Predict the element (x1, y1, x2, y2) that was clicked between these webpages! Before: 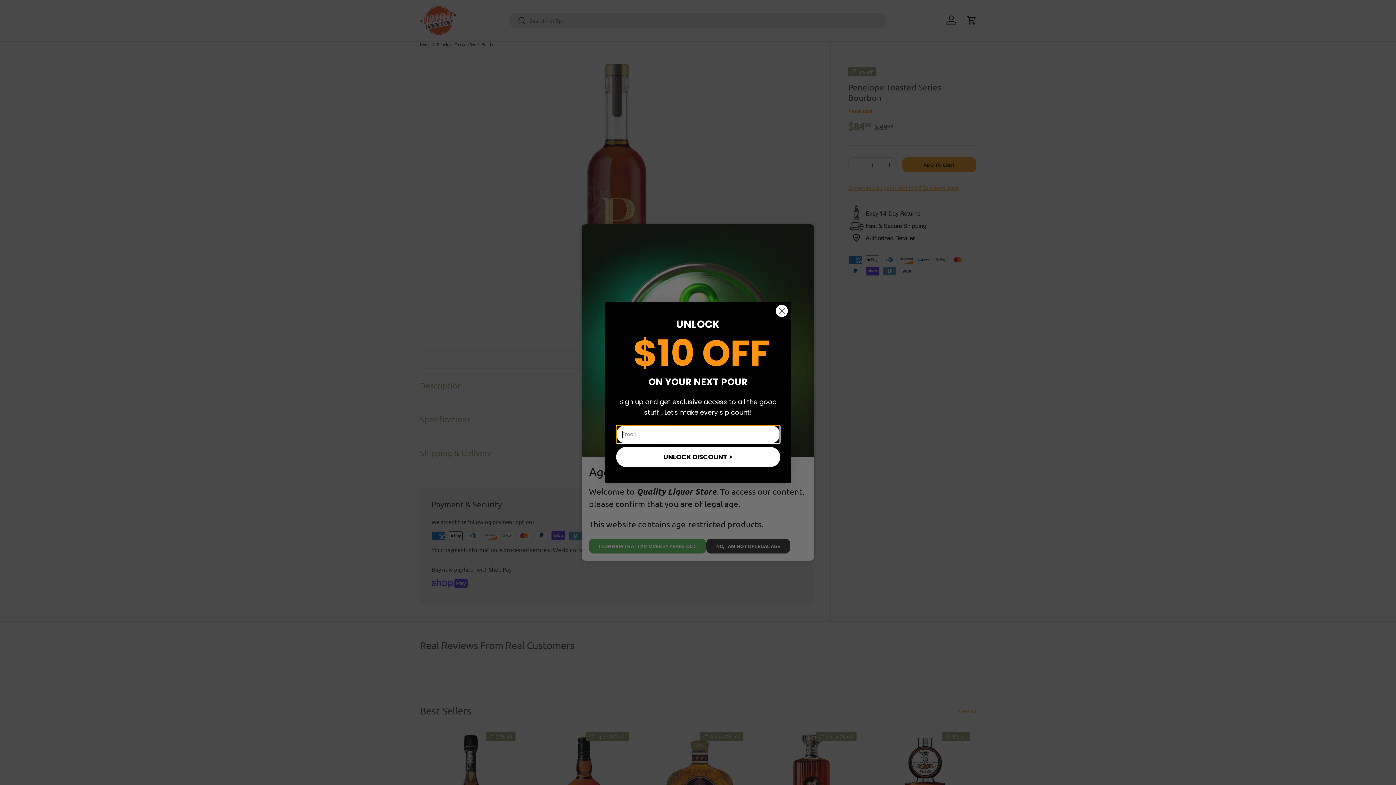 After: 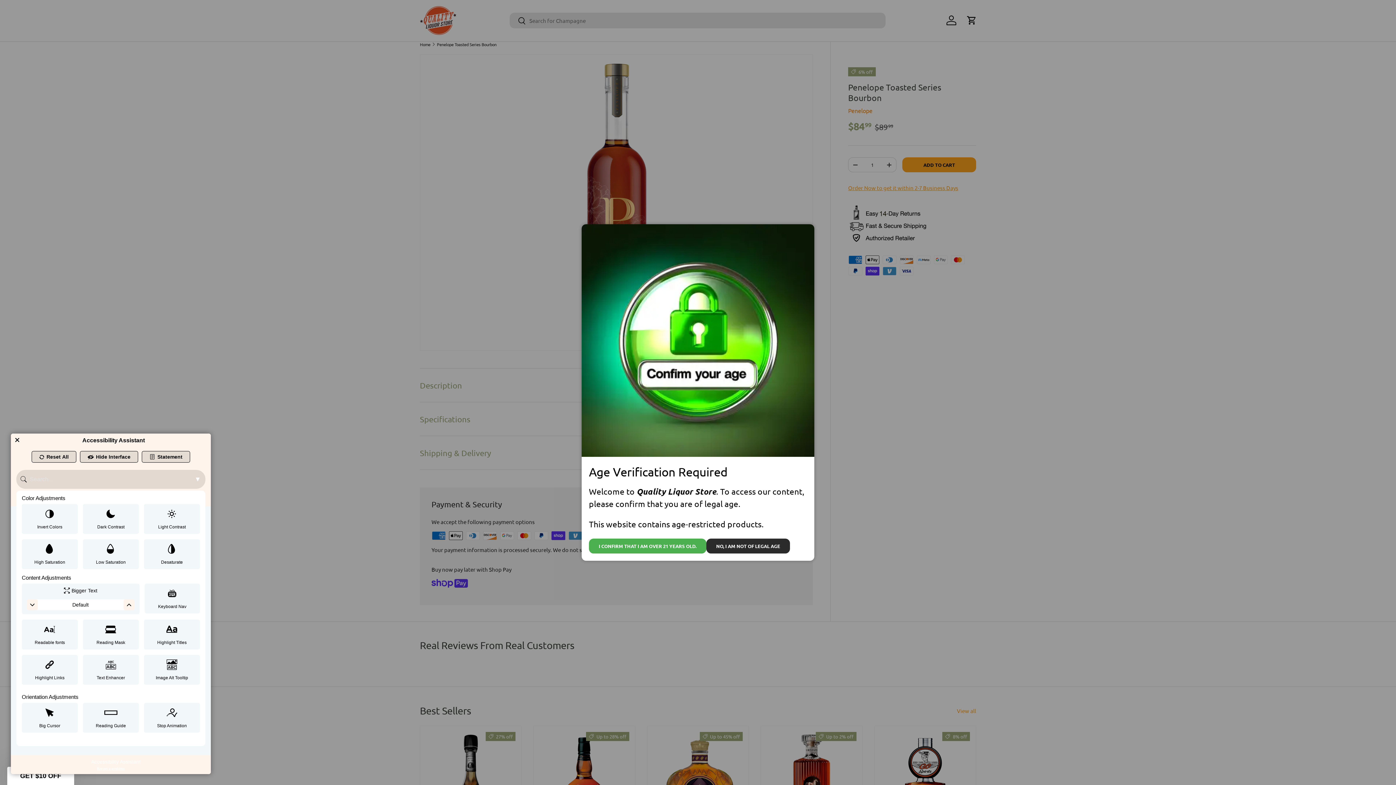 Action: bbox: (0, 2, 5, 25) label: Web Accessibility Initiative